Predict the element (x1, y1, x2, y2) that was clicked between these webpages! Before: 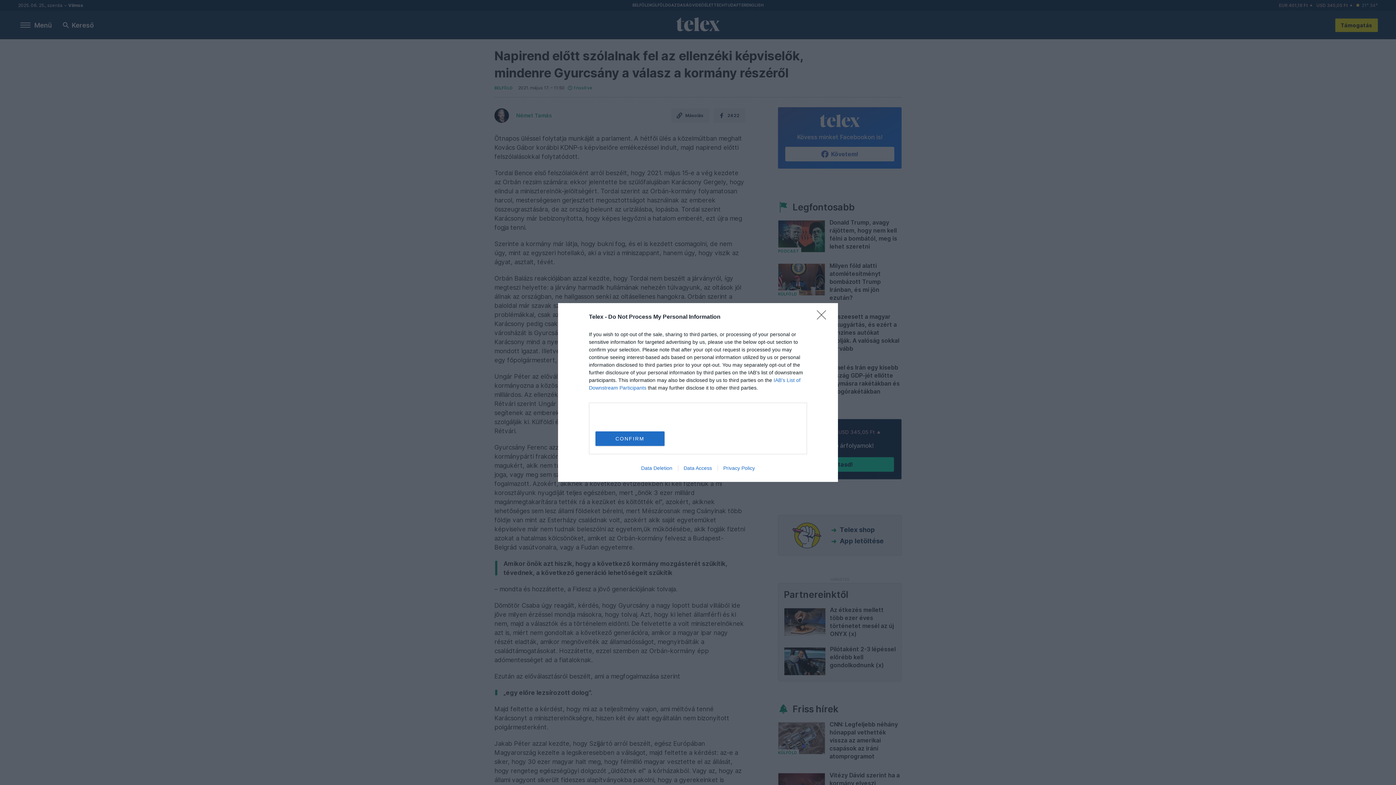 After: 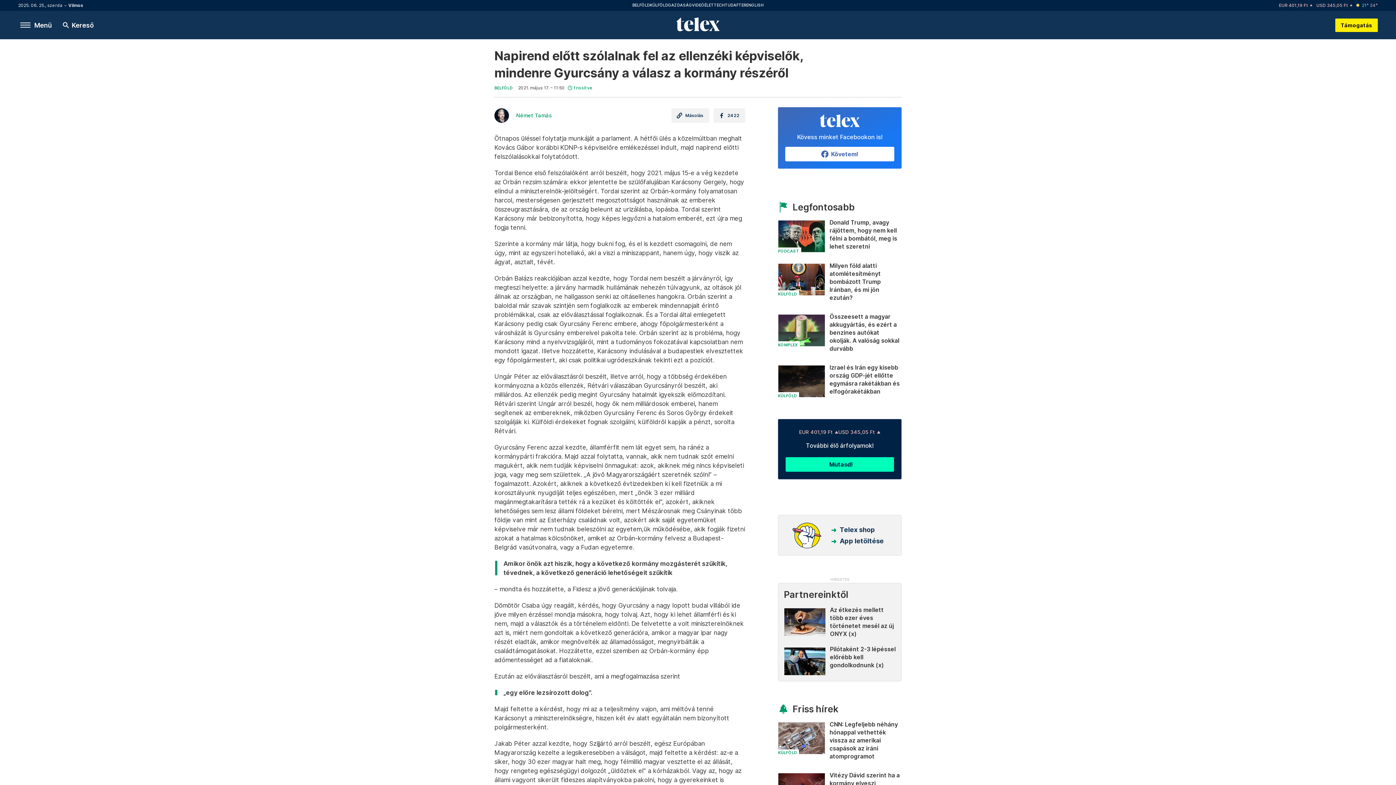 Action: label: CONFIRM bbox: (595, 431, 664, 446)